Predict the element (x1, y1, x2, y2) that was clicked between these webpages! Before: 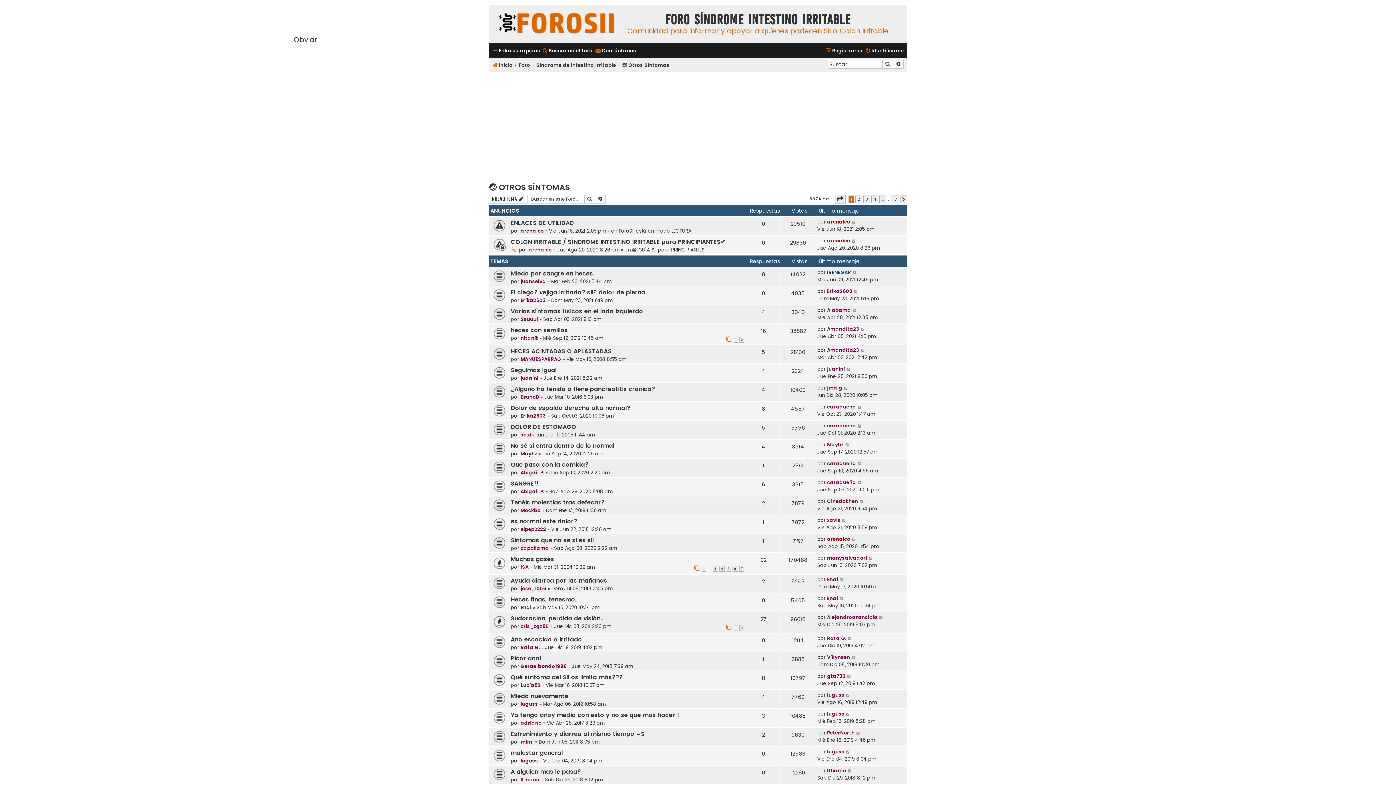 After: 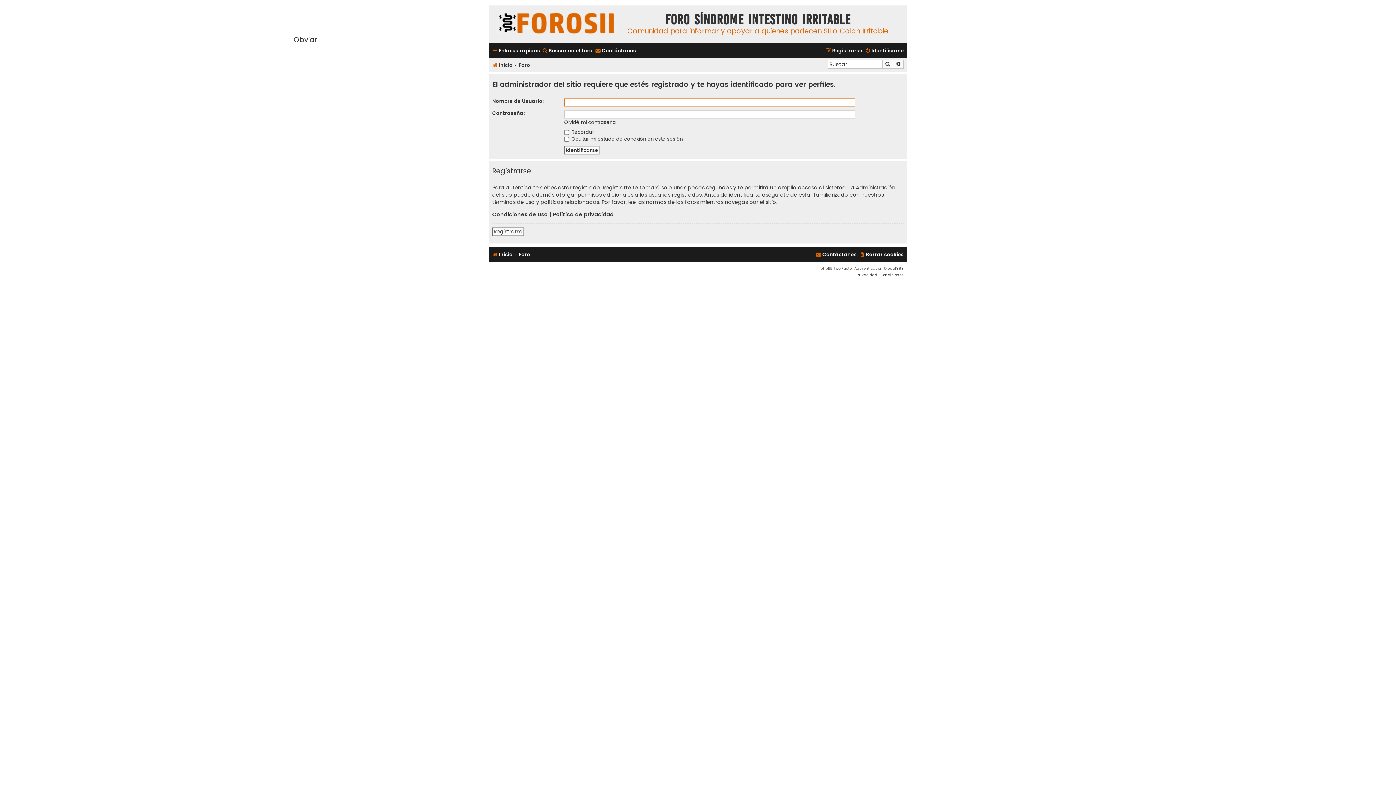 Action: label: Ithama bbox: (827, 767, 846, 774)